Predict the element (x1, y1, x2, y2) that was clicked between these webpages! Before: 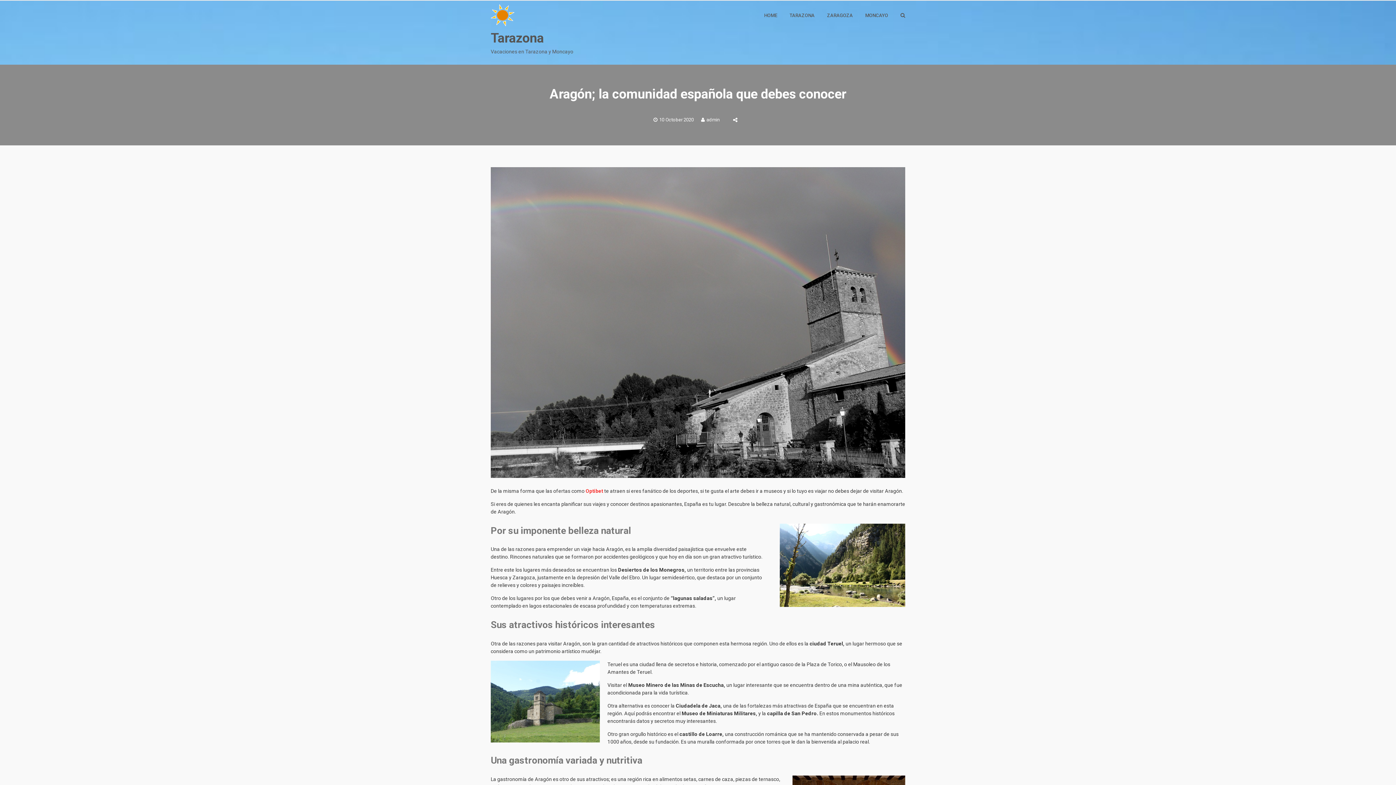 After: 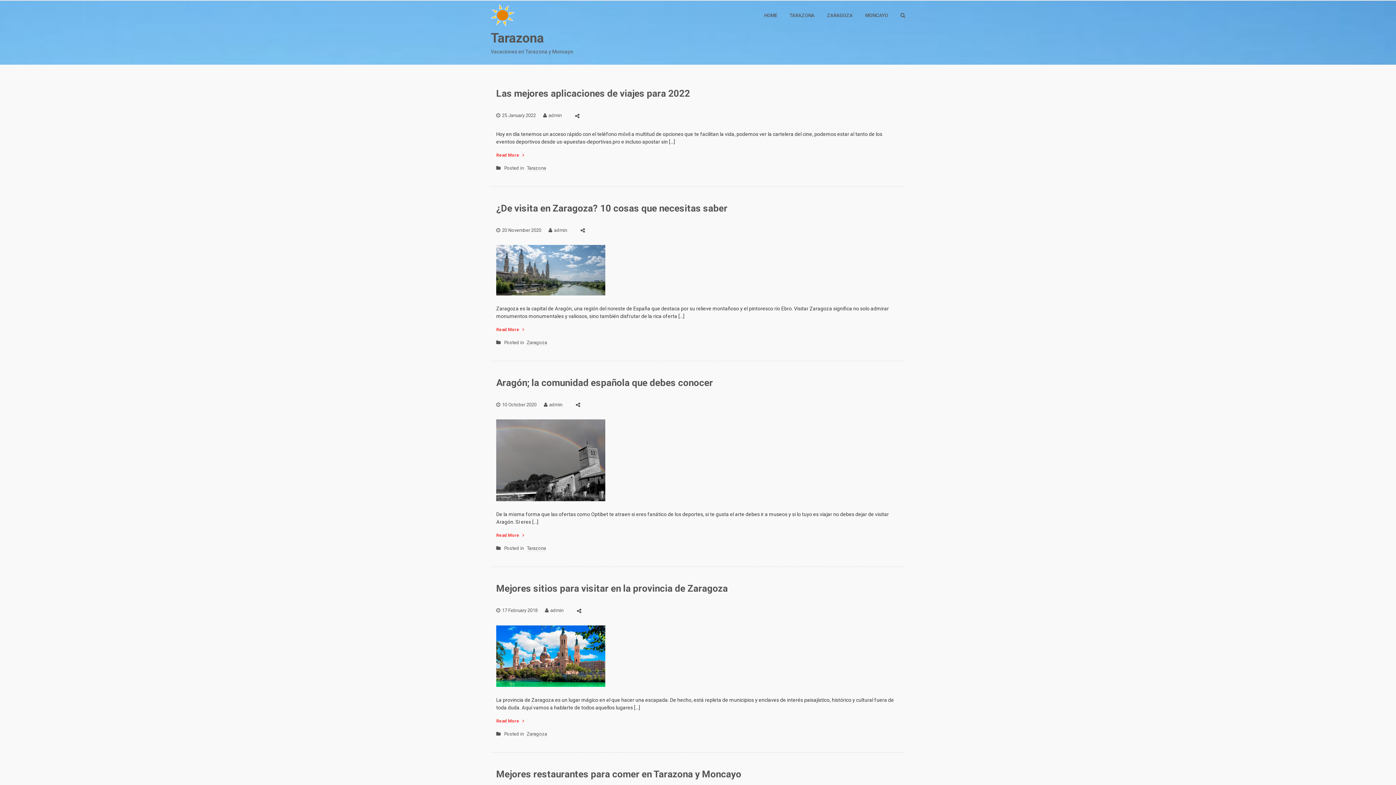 Action: bbox: (490, 30, 544, 45) label: Tarazona